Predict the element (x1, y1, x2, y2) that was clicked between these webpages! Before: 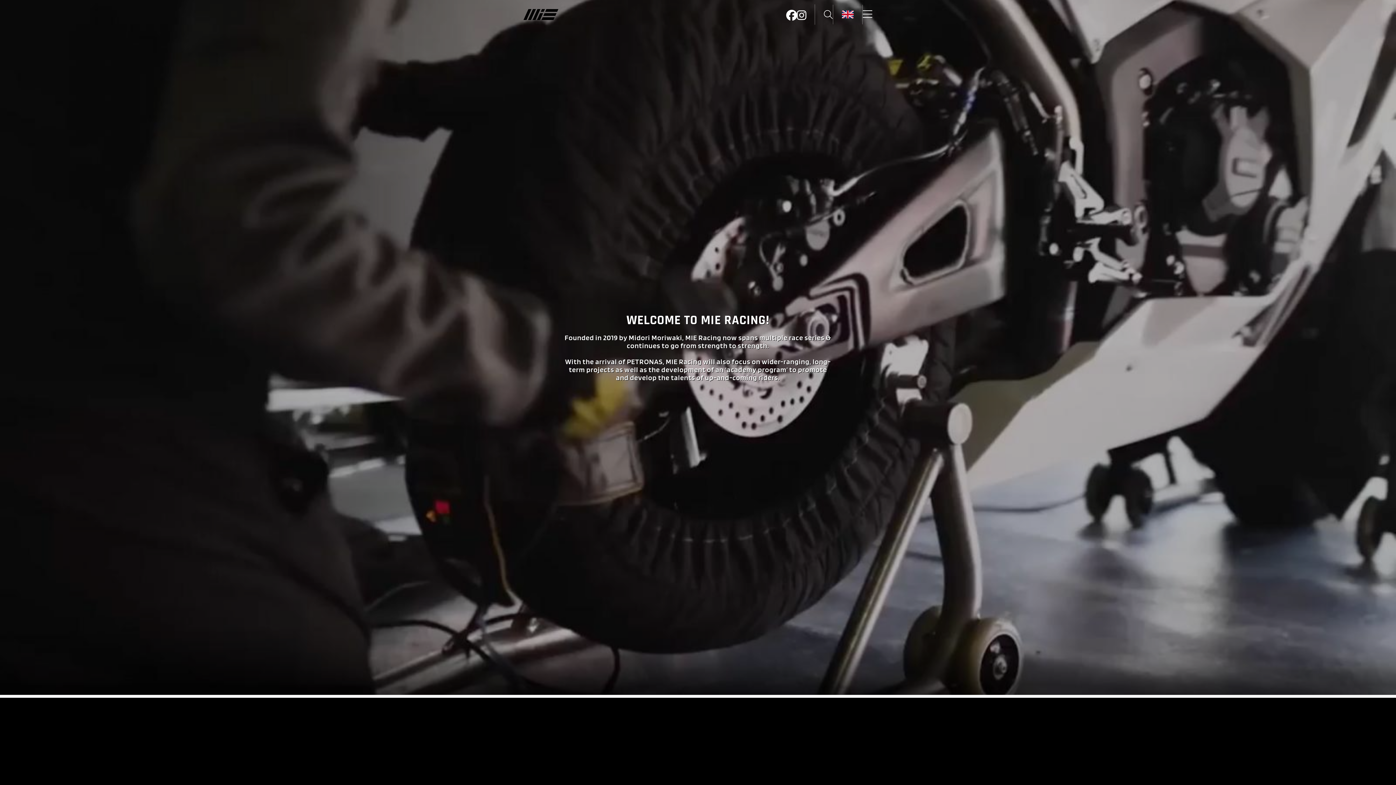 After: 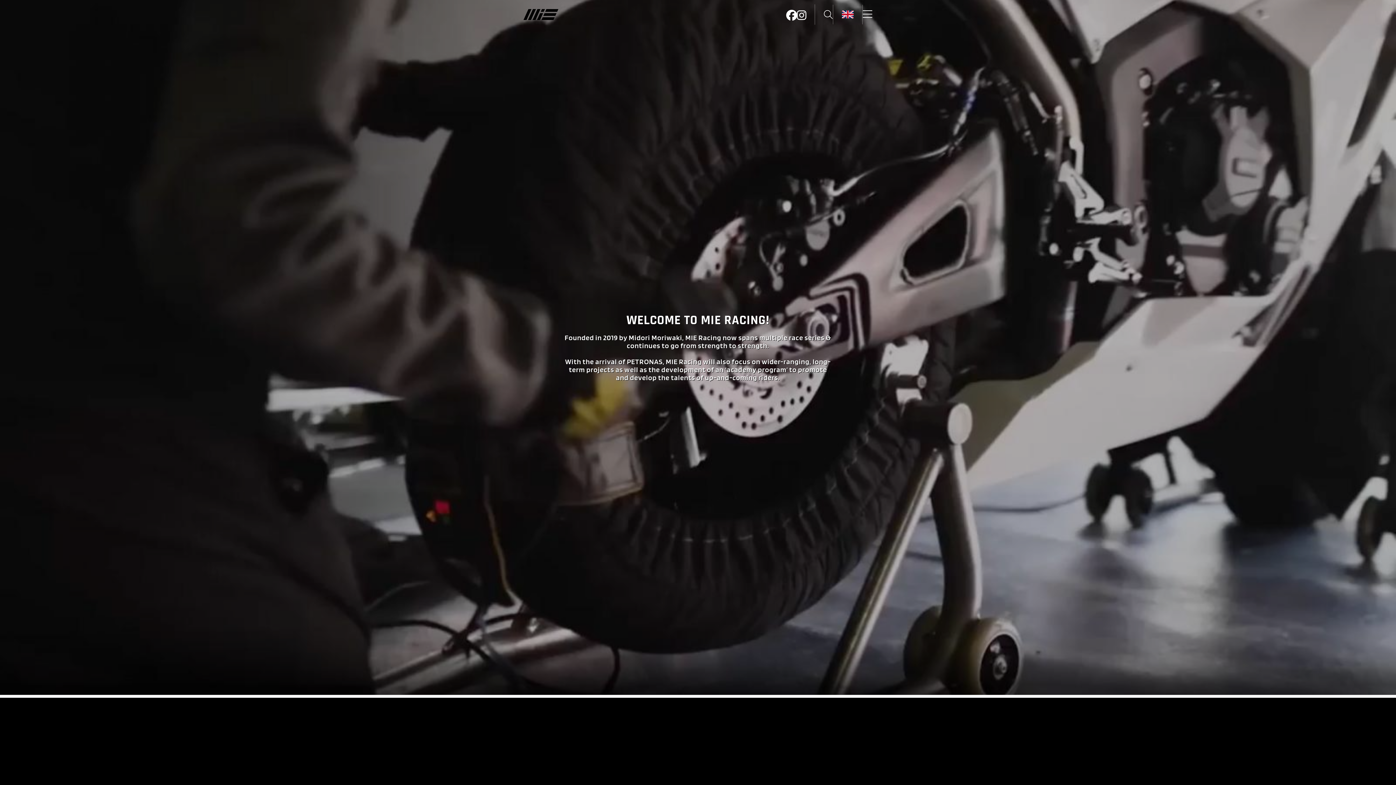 Action: label: Home Page bbox: (523, 9, 558, 20)